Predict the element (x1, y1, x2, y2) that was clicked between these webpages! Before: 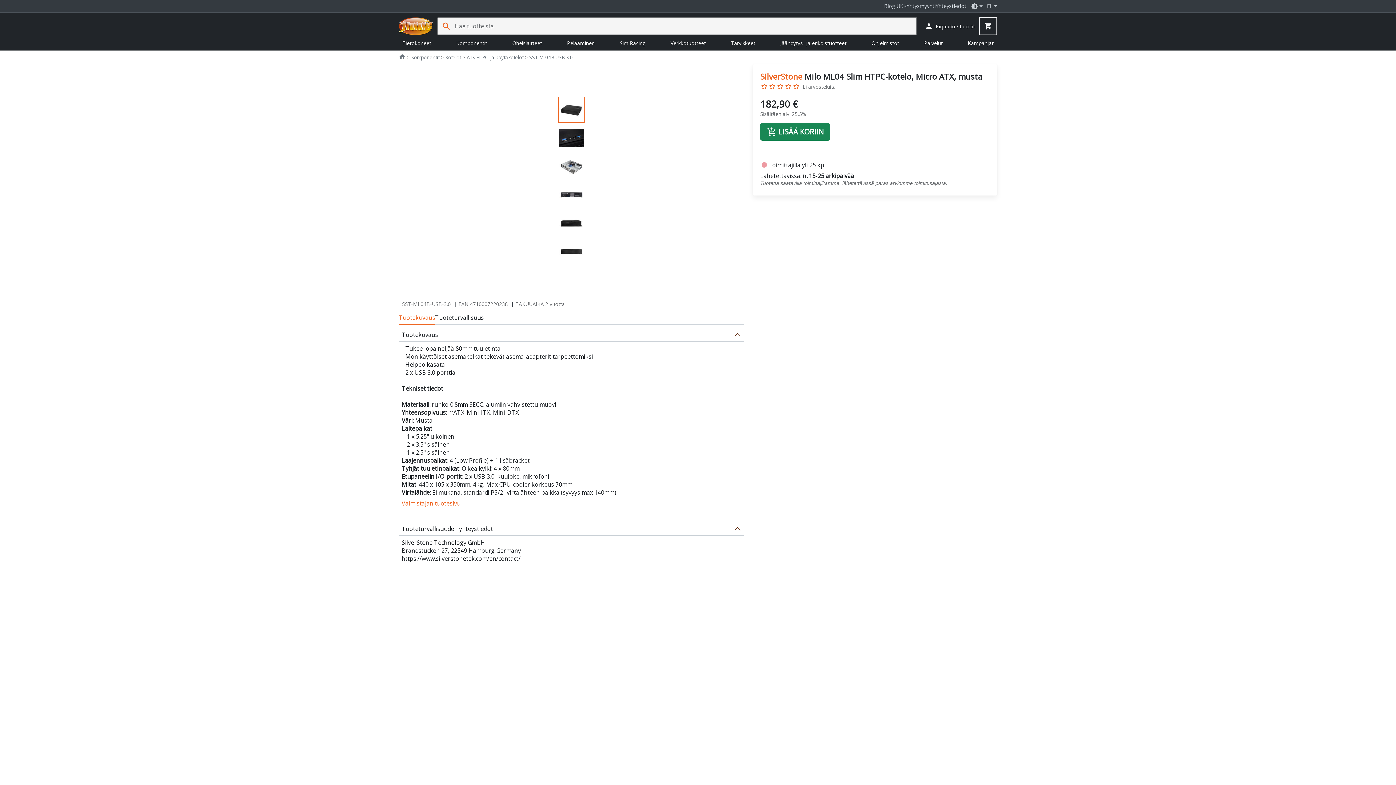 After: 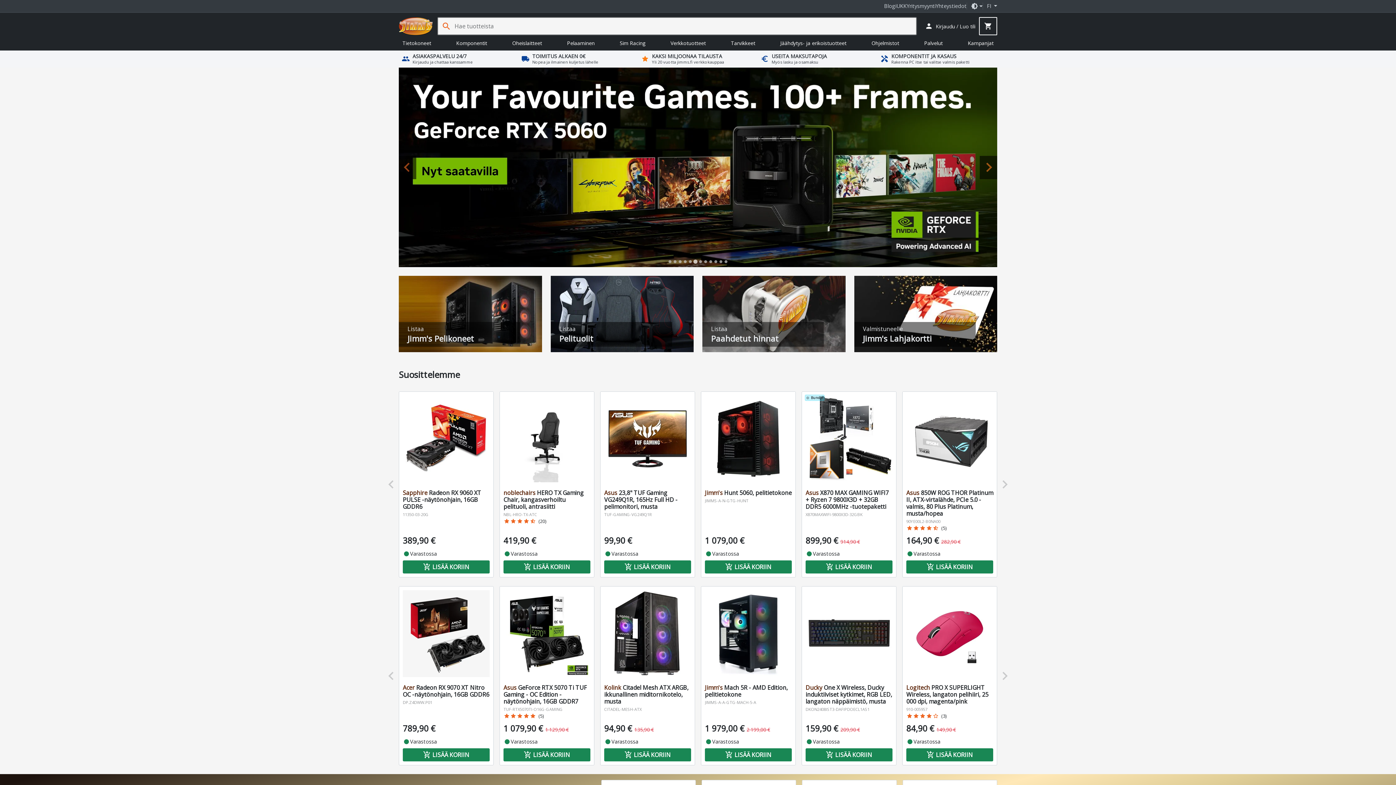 Action: label: home
Jimms.fi bbox: (398, 53, 405, 61)